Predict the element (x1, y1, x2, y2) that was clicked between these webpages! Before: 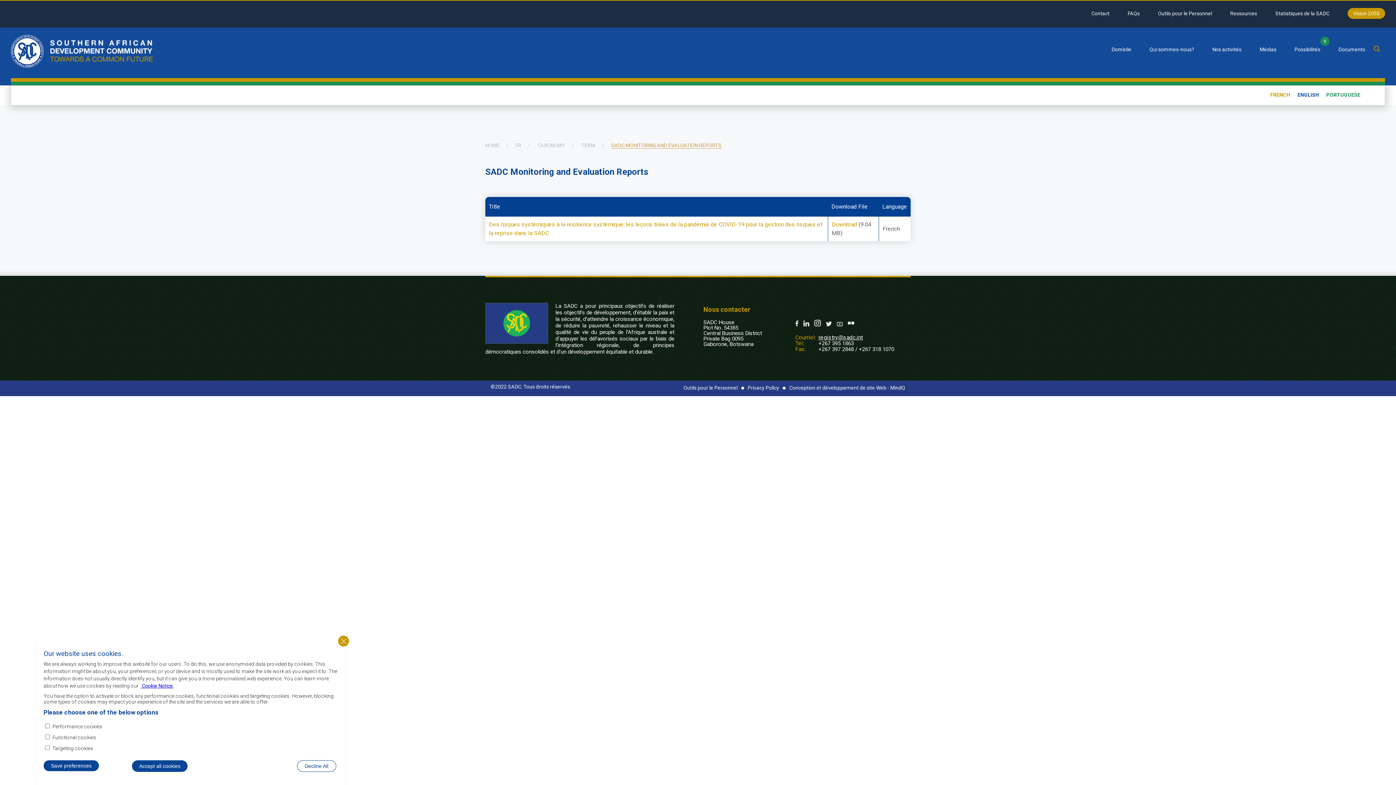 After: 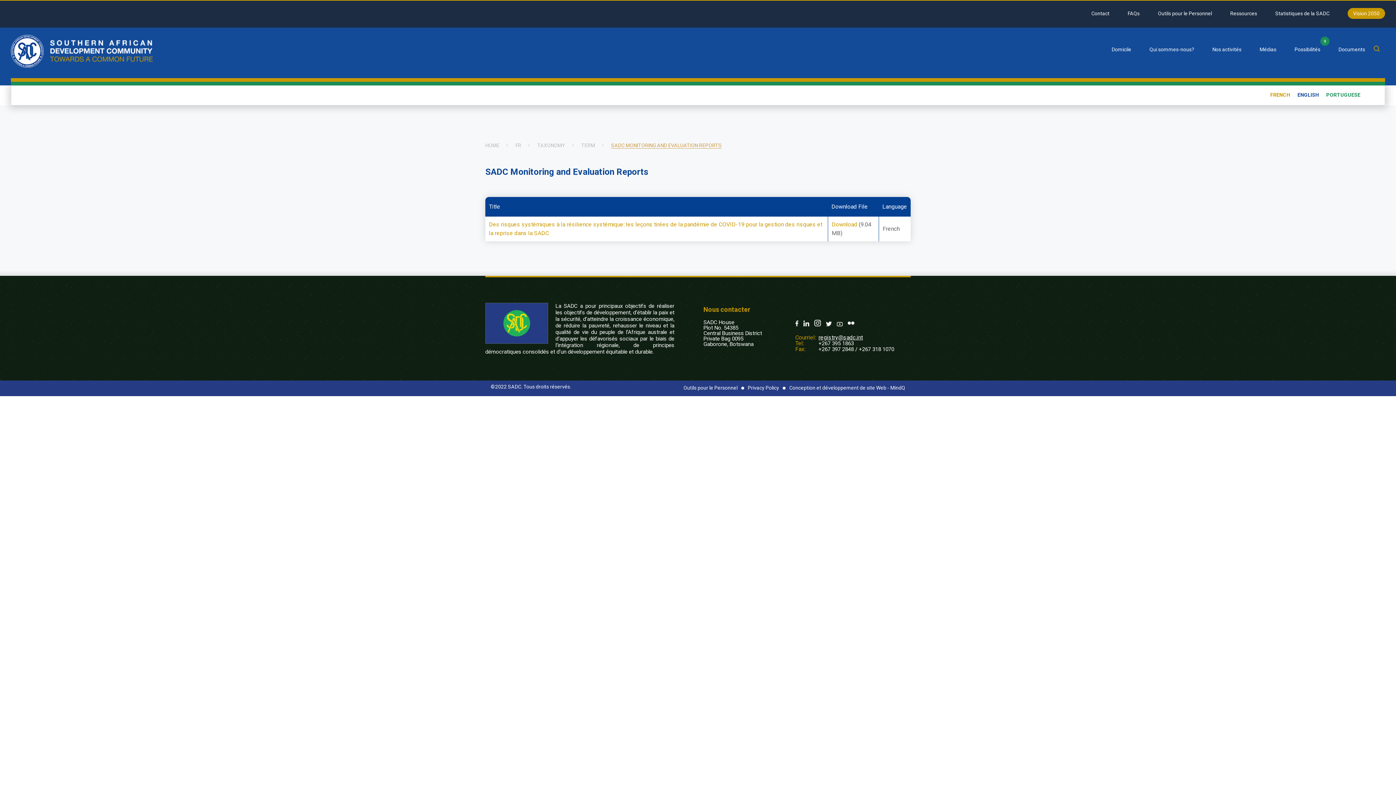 Action: label: Decline All bbox: (297, 760, 336, 772)